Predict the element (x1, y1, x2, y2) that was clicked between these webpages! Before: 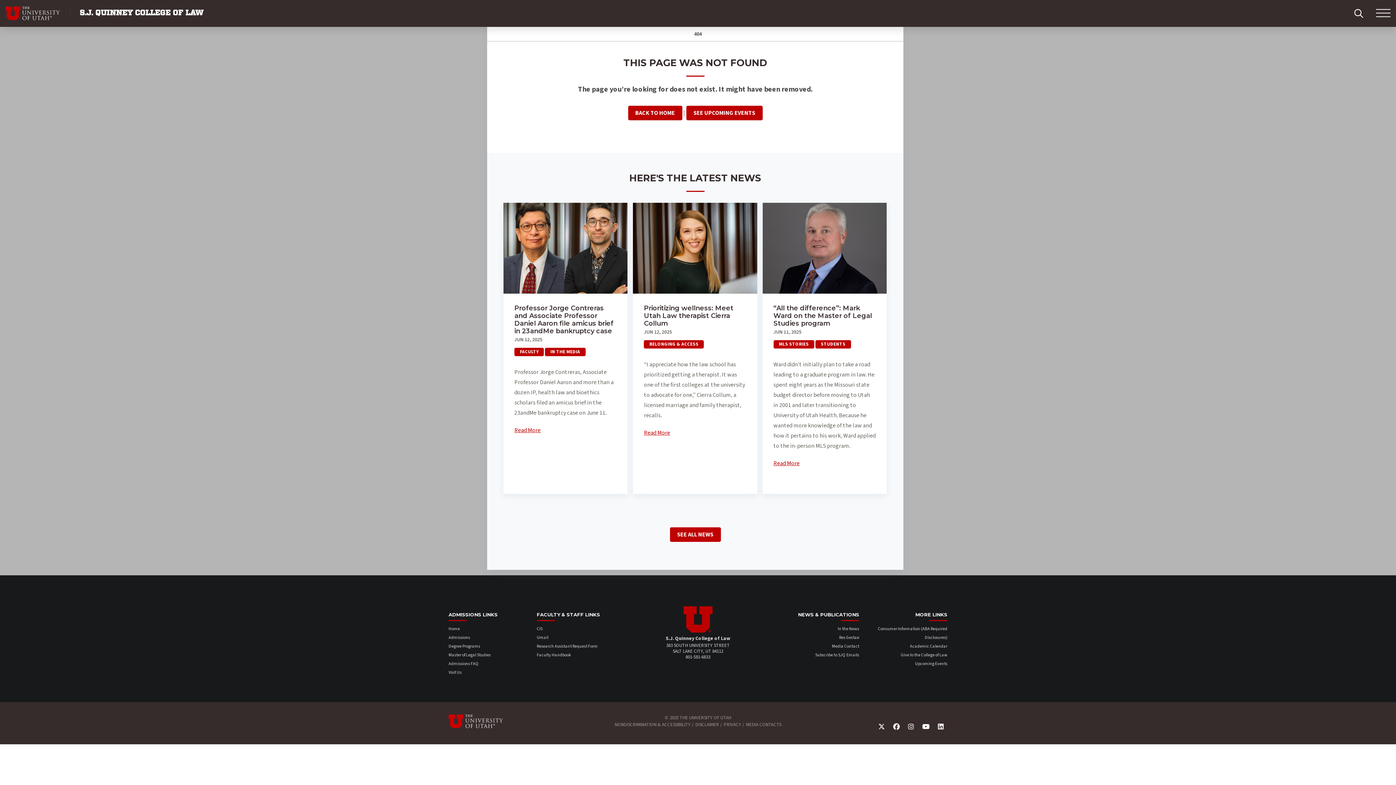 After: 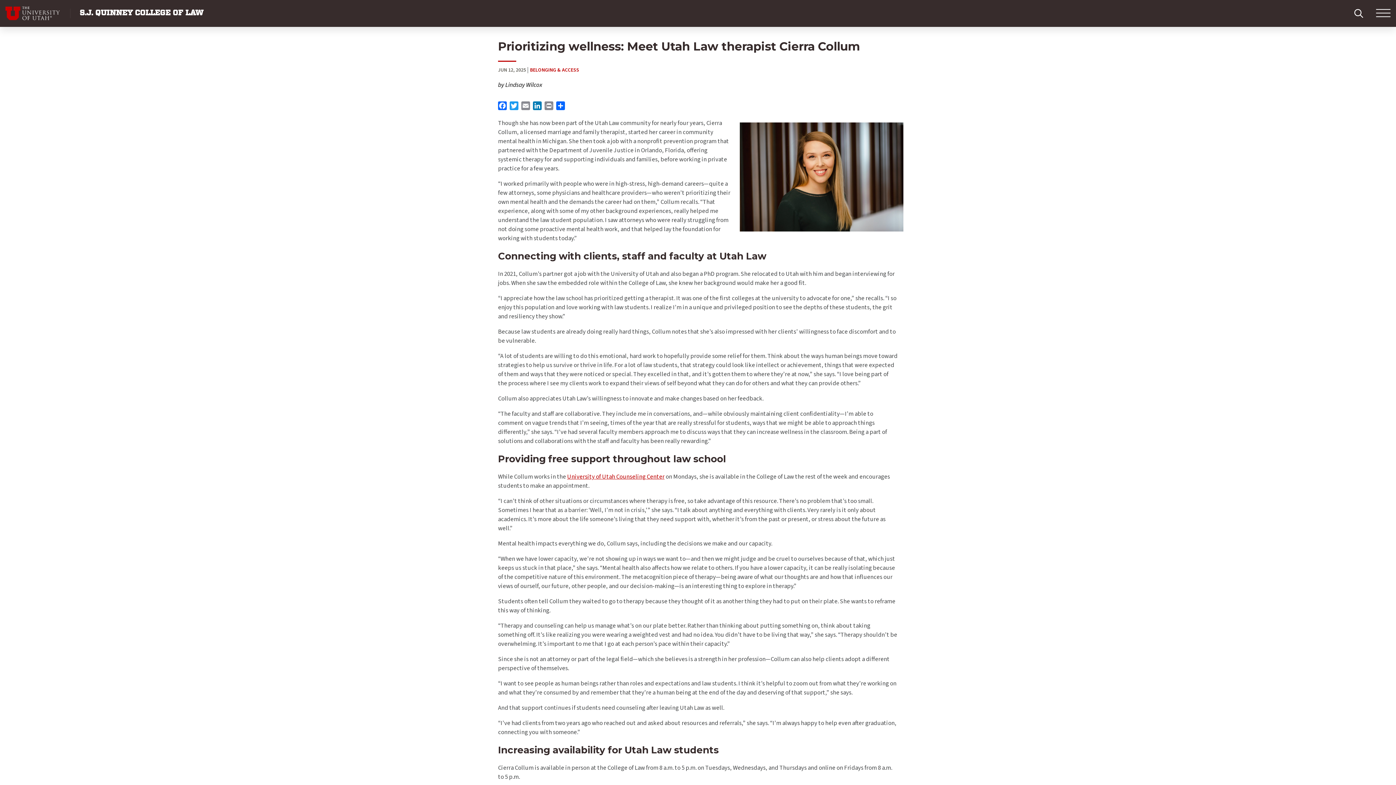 Action: label: Read More bbox: (644, 429, 670, 437)